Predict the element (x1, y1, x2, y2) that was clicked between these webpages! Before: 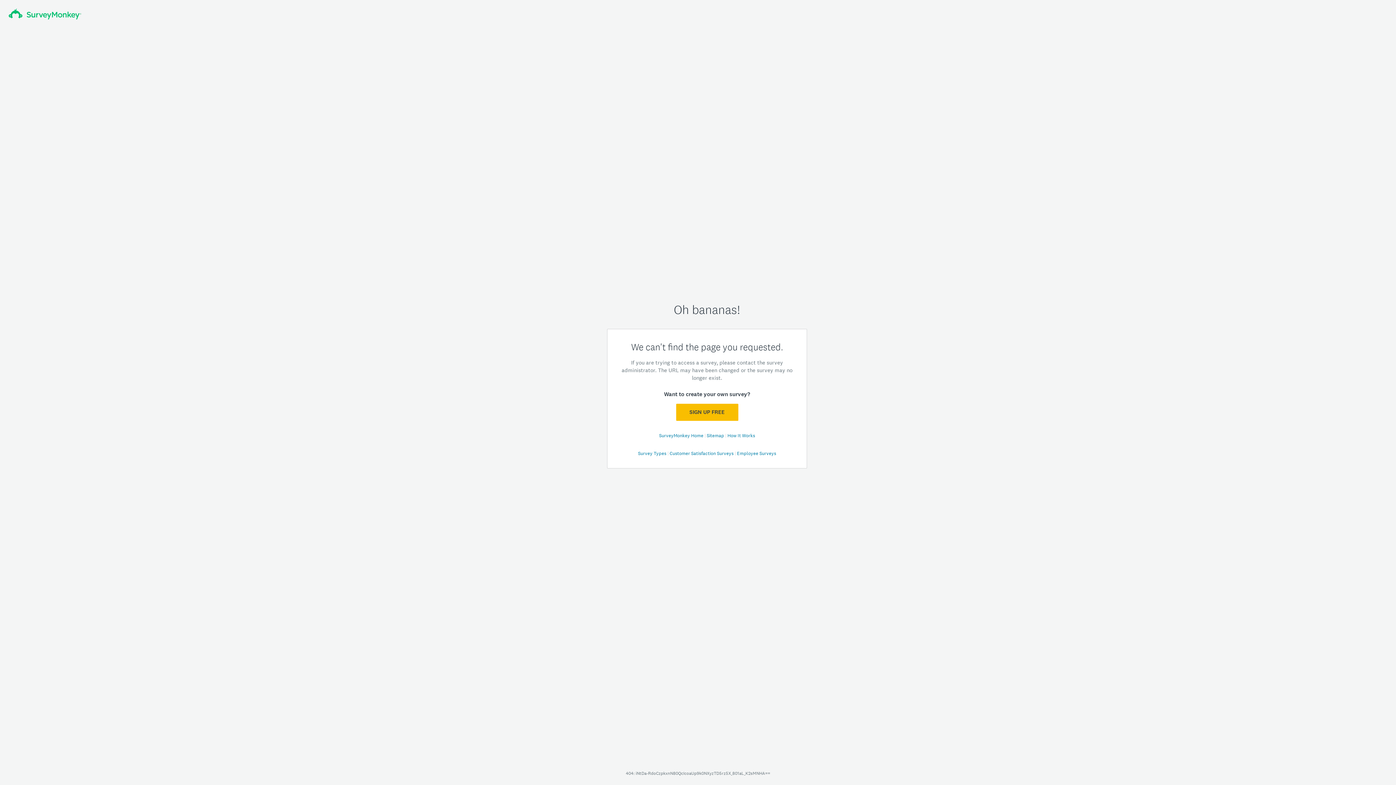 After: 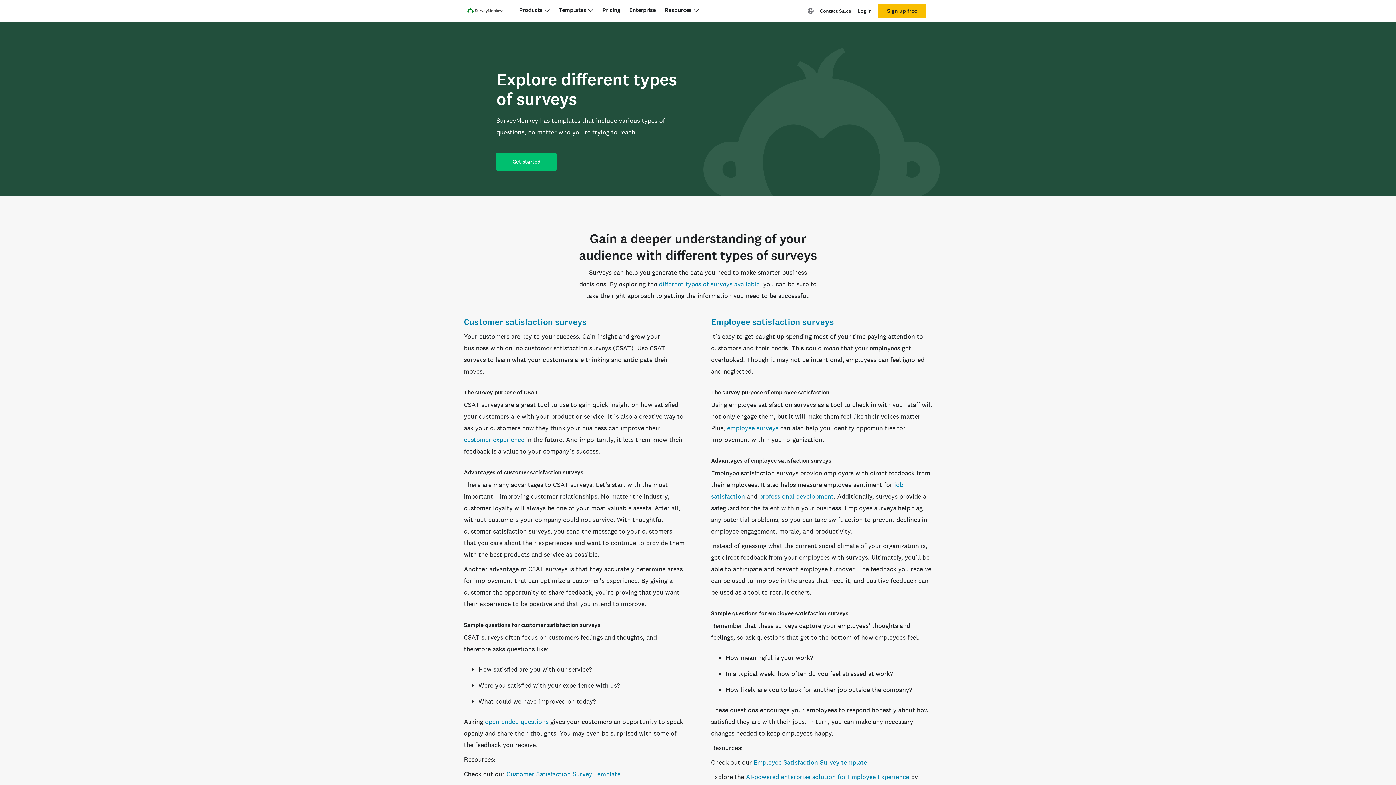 Action: bbox: (638, 450, 667, 456) label: Survey Types 